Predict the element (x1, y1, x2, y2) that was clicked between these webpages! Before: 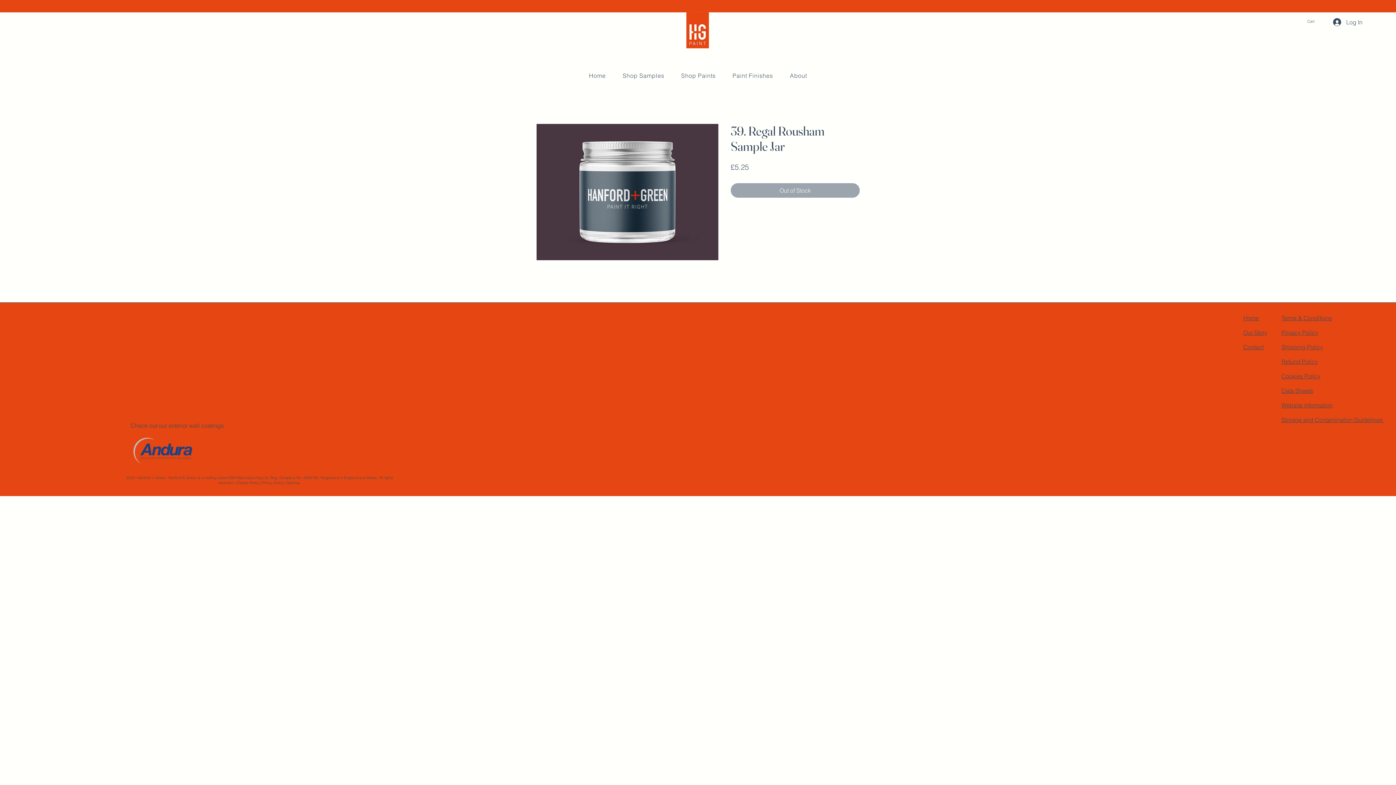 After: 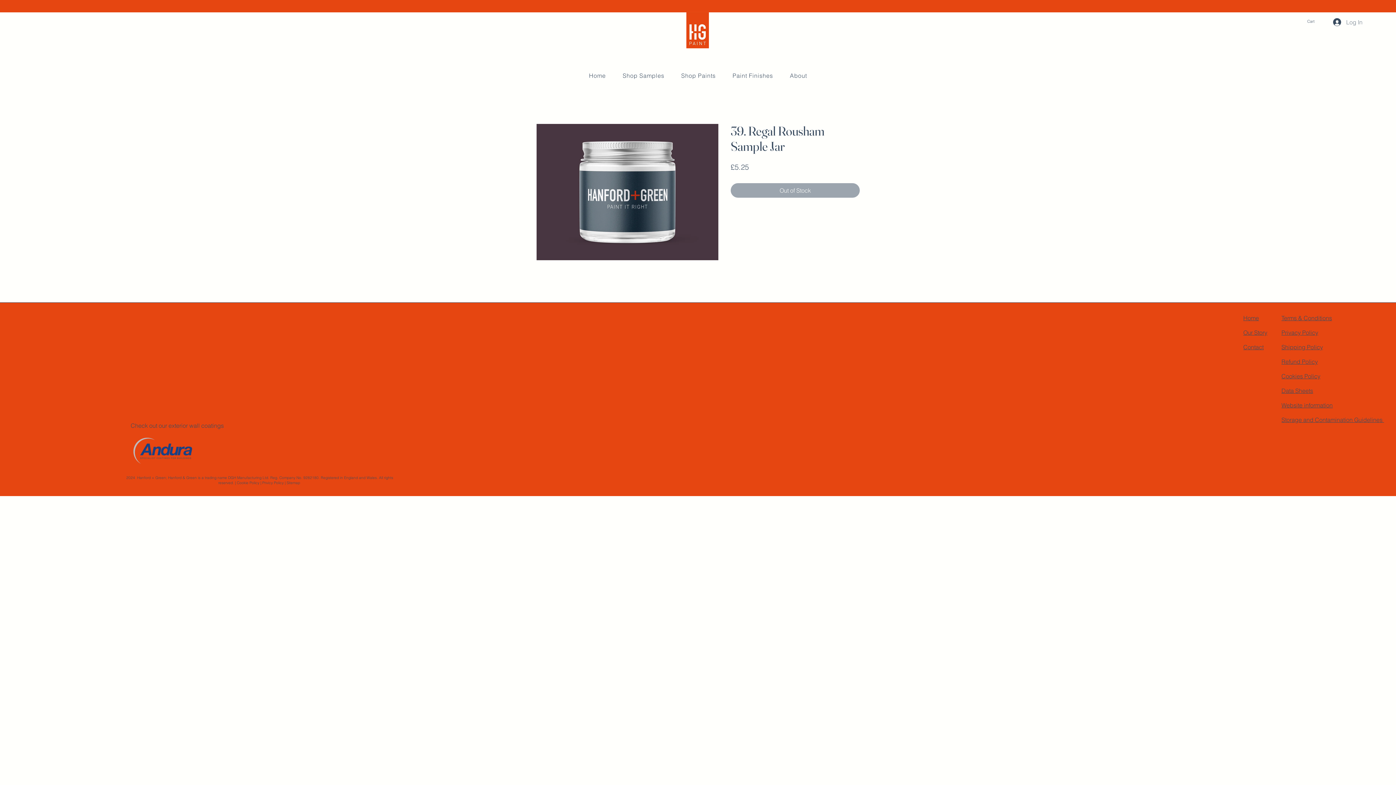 Action: label: Log In bbox: (1328, 15, 1368, 28)